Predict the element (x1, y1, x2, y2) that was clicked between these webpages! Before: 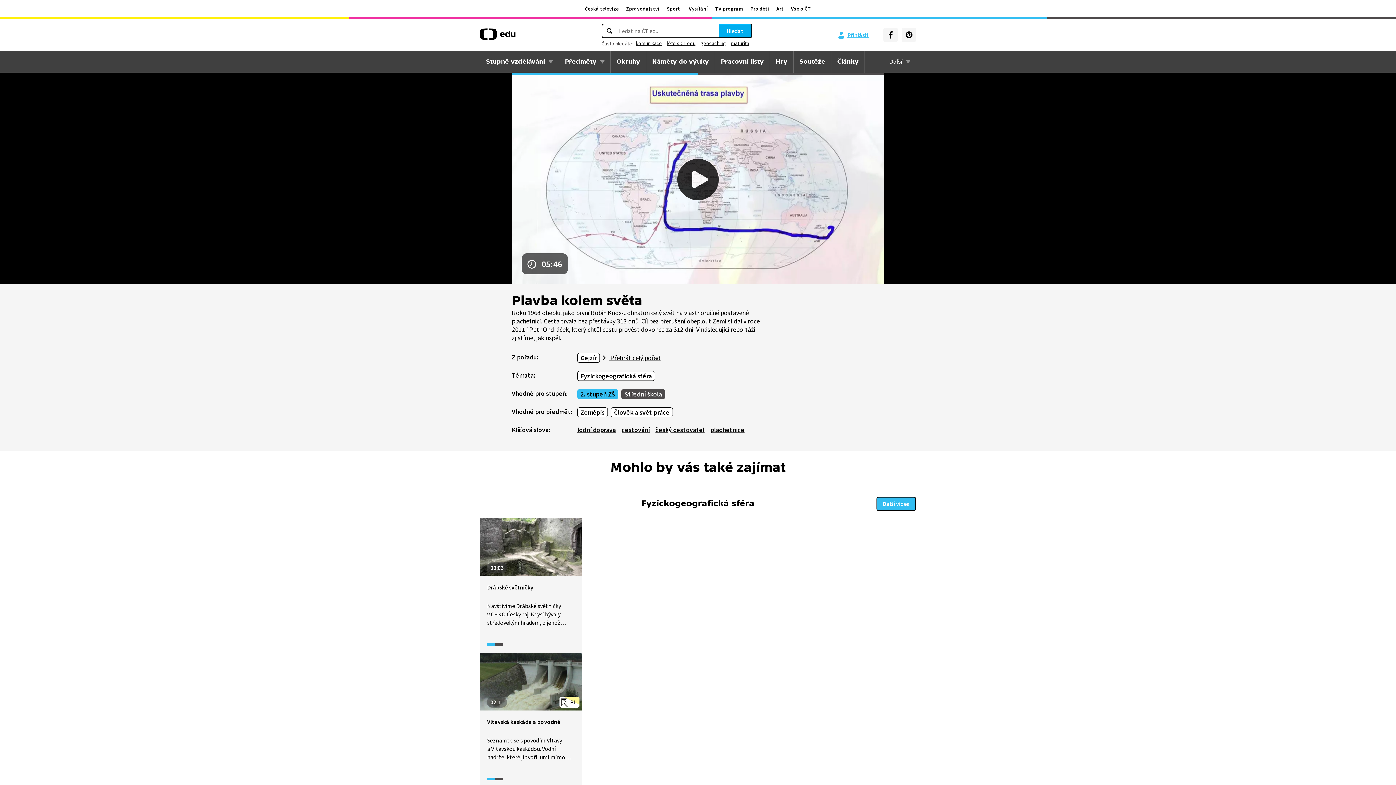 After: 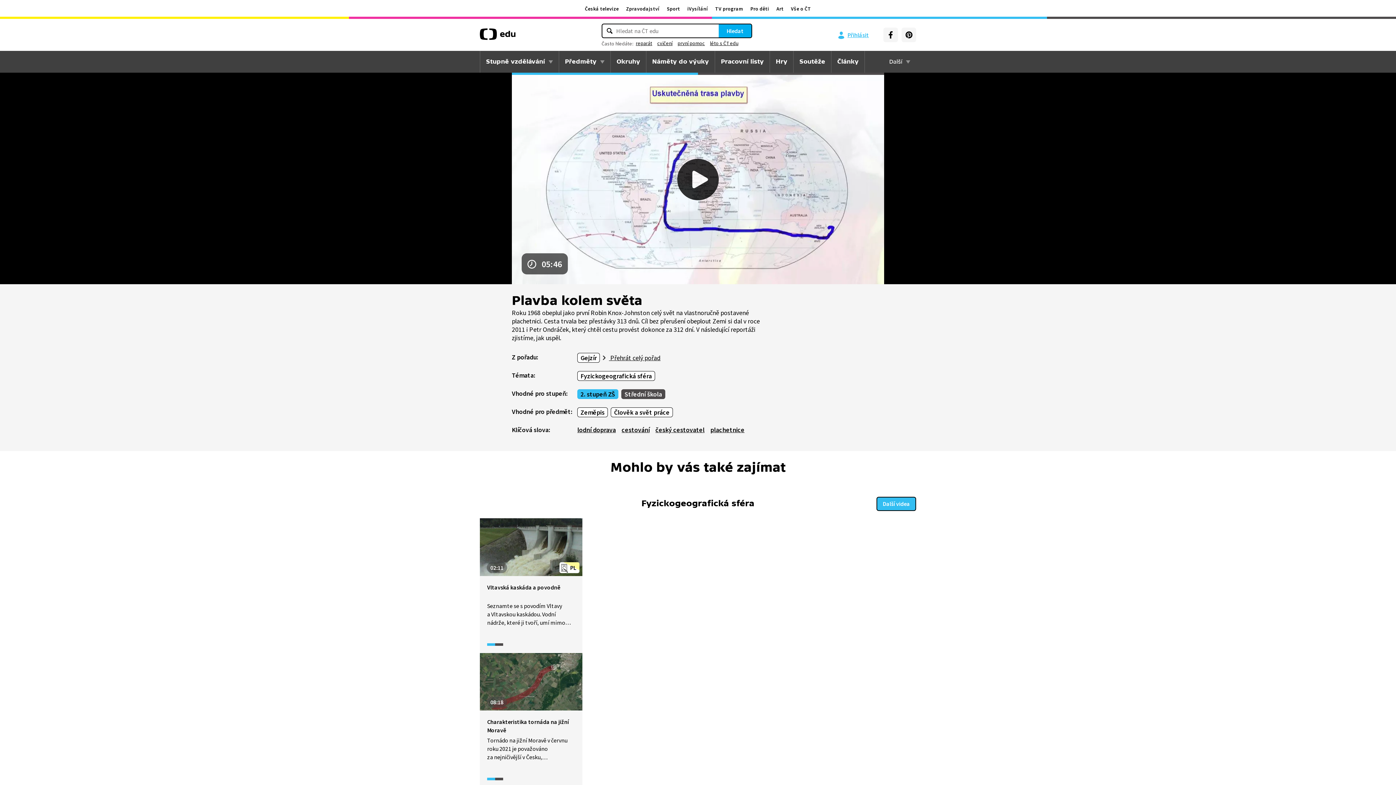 Action: bbox: (698, 38, 728, 48) label: geocaching